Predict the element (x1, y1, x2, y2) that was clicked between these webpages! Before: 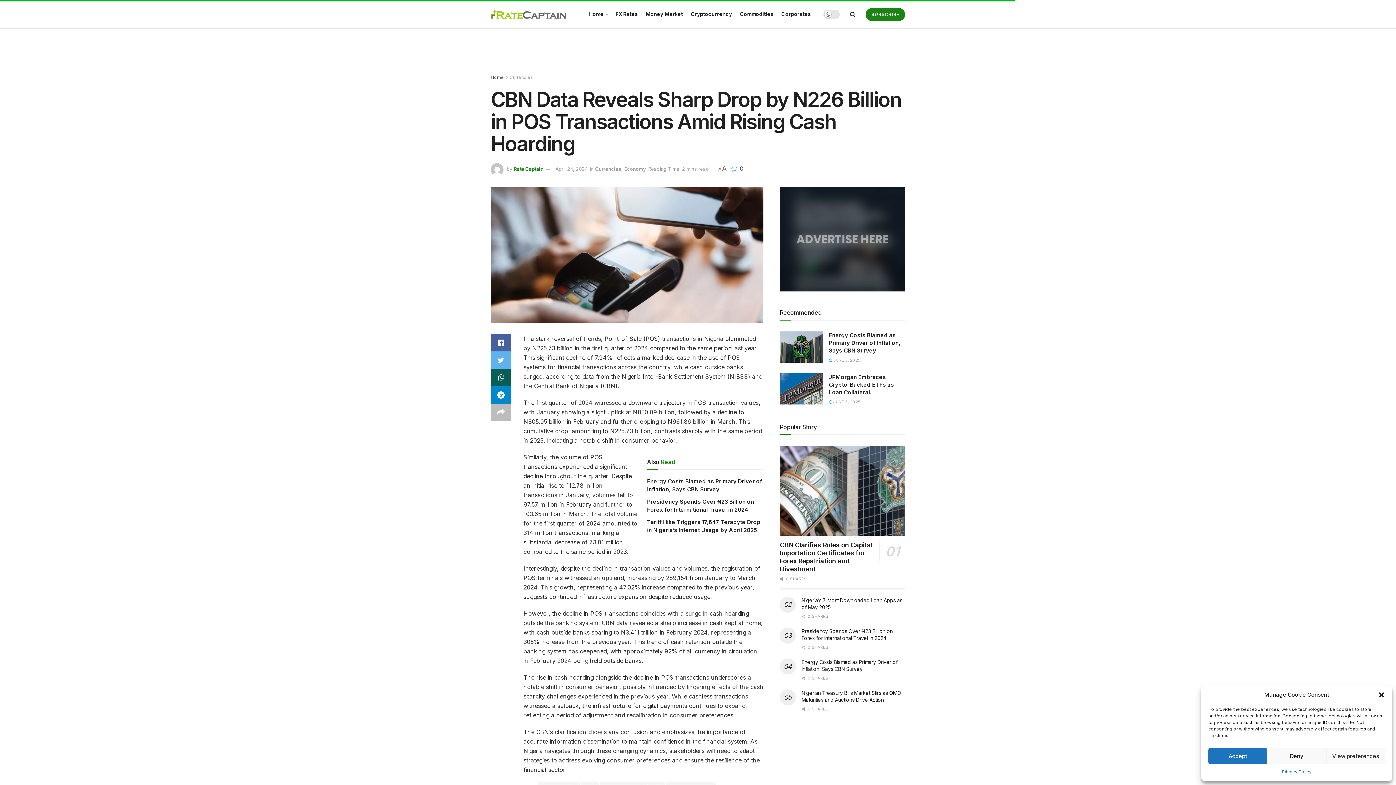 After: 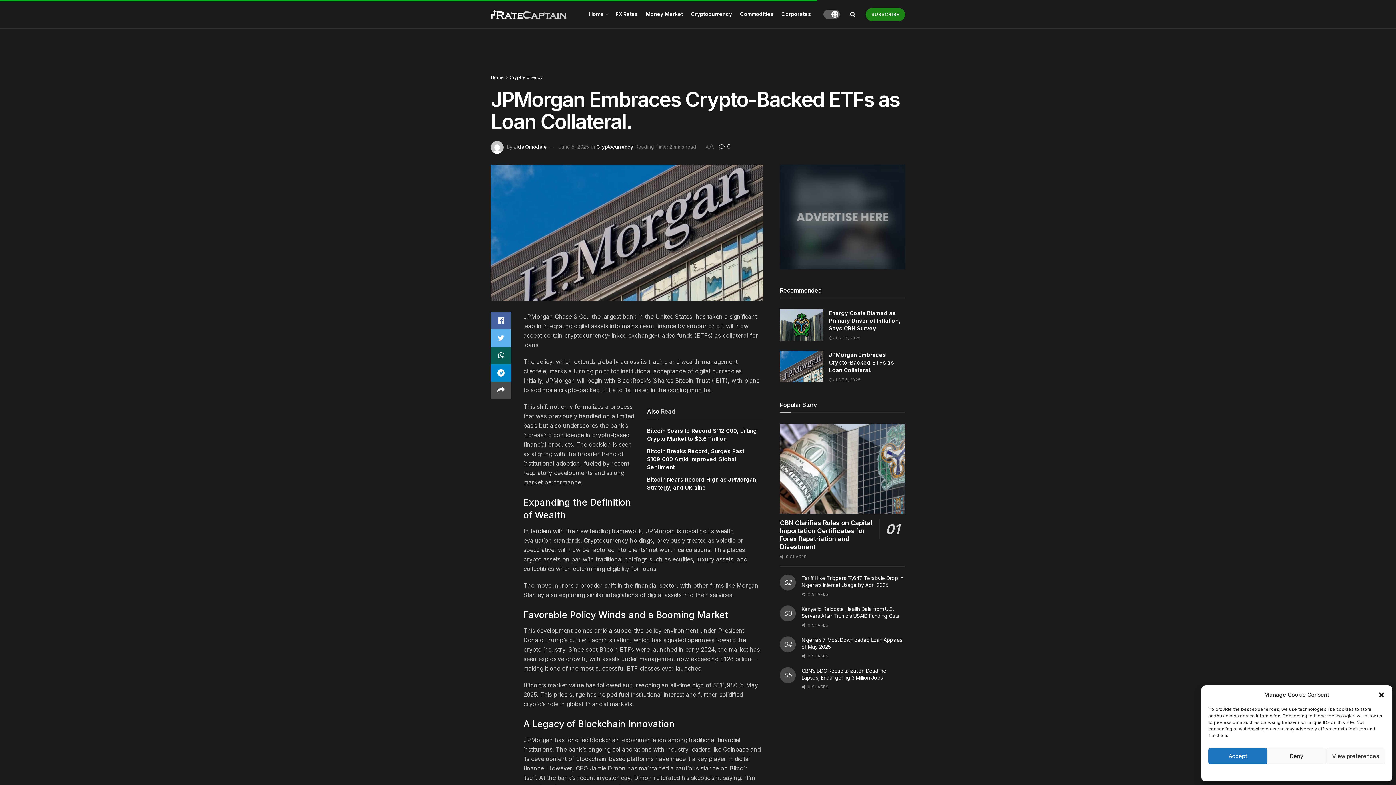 Action: bbox: (780, 373, 823, 404)